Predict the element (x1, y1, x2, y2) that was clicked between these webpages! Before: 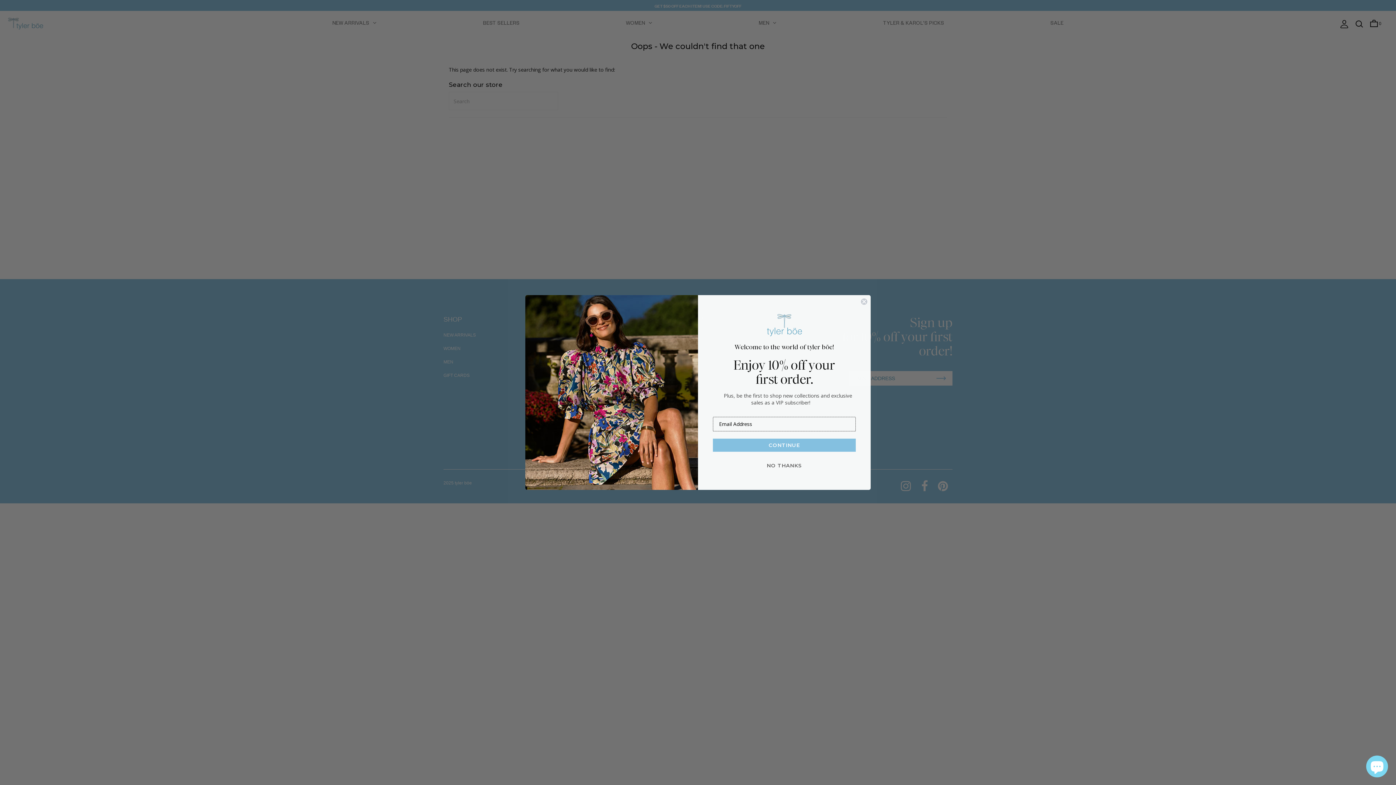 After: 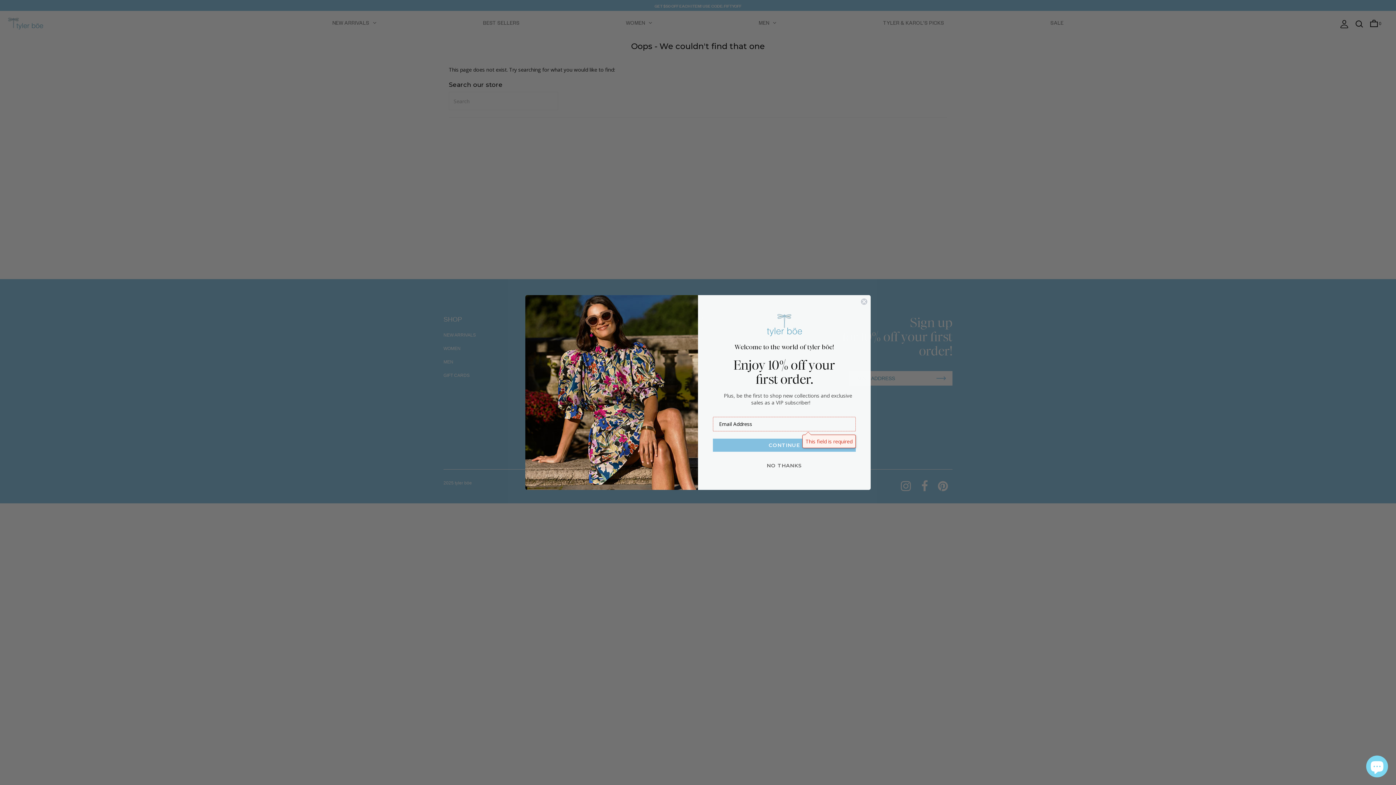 Action: bbox: (713, 438, 856, 451) label: CONTINUE